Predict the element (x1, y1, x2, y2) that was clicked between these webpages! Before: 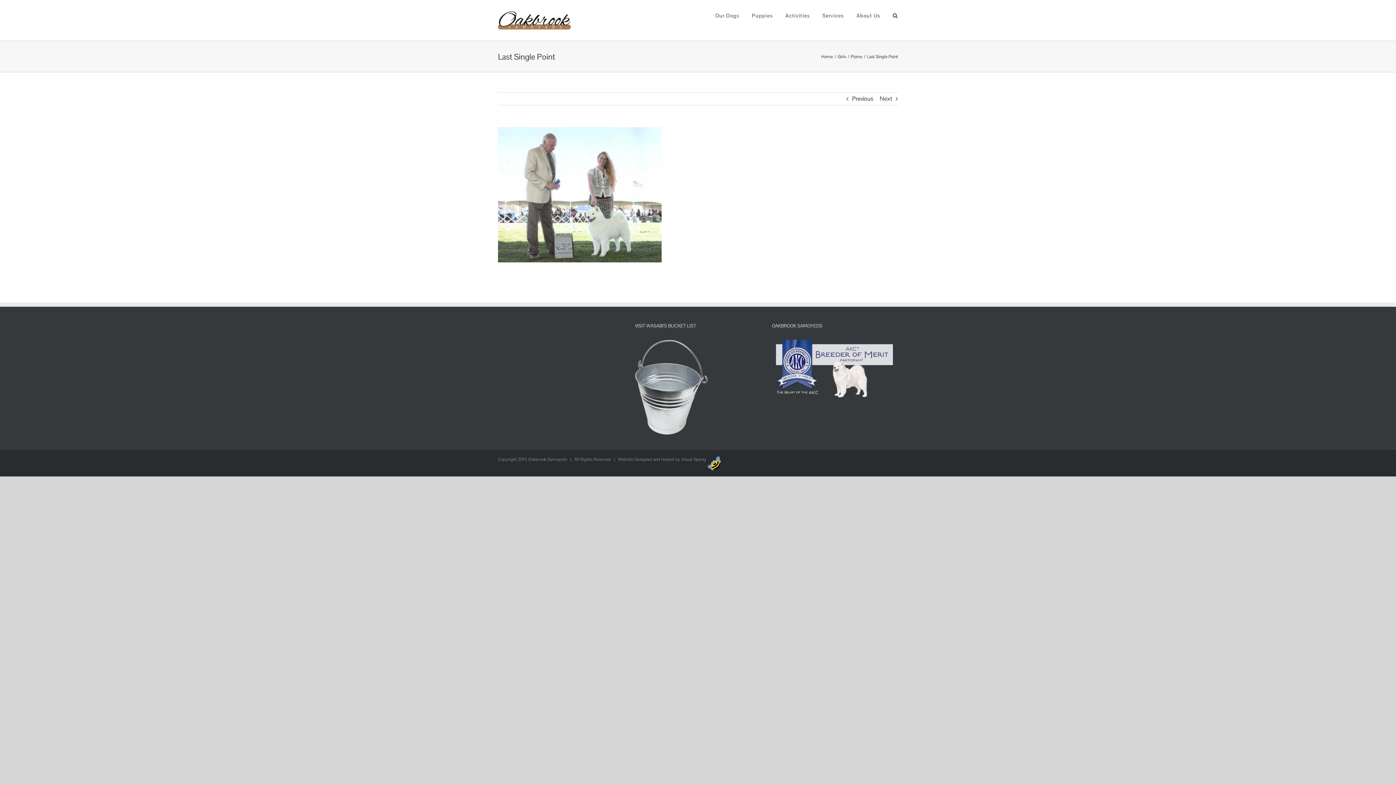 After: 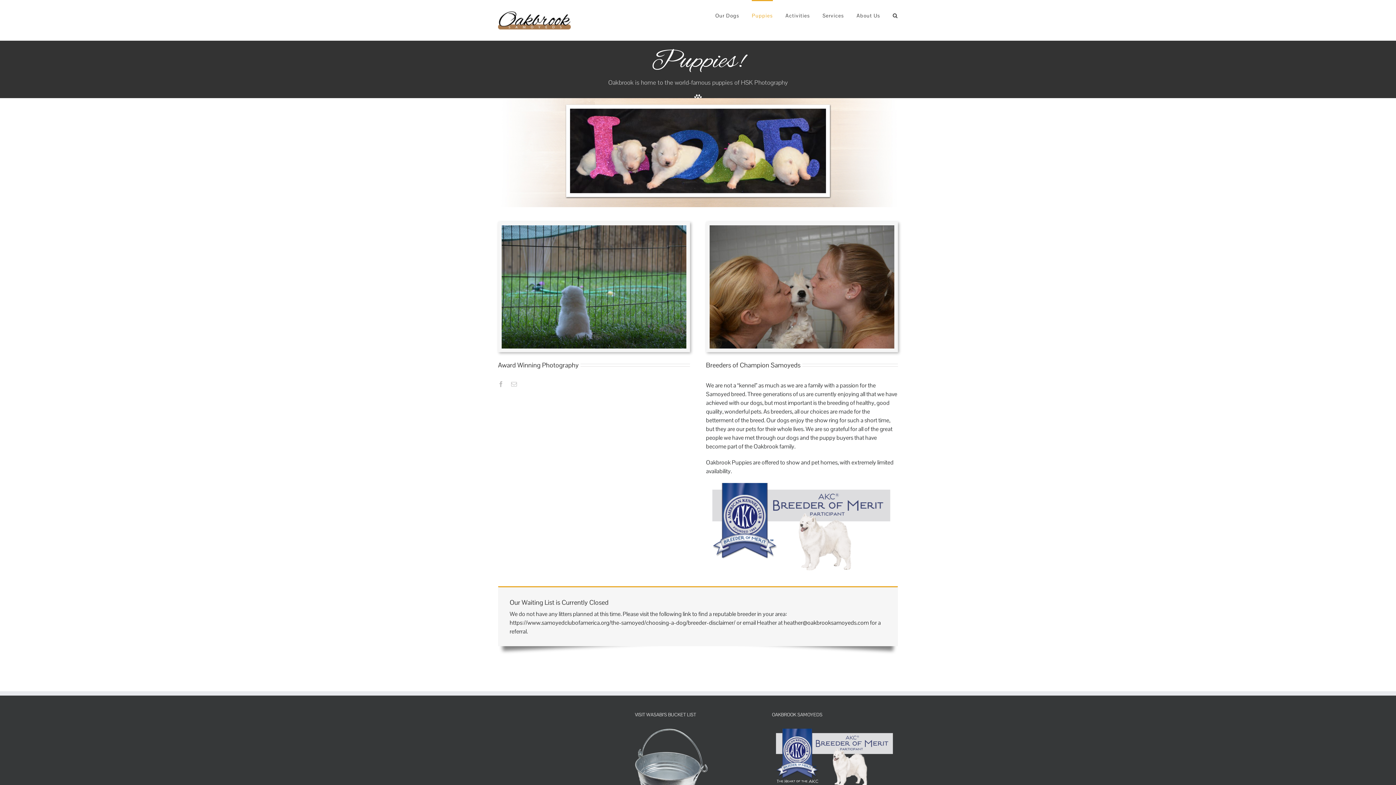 Action: bbox: (752, 0, 772, 30) label: Puppies